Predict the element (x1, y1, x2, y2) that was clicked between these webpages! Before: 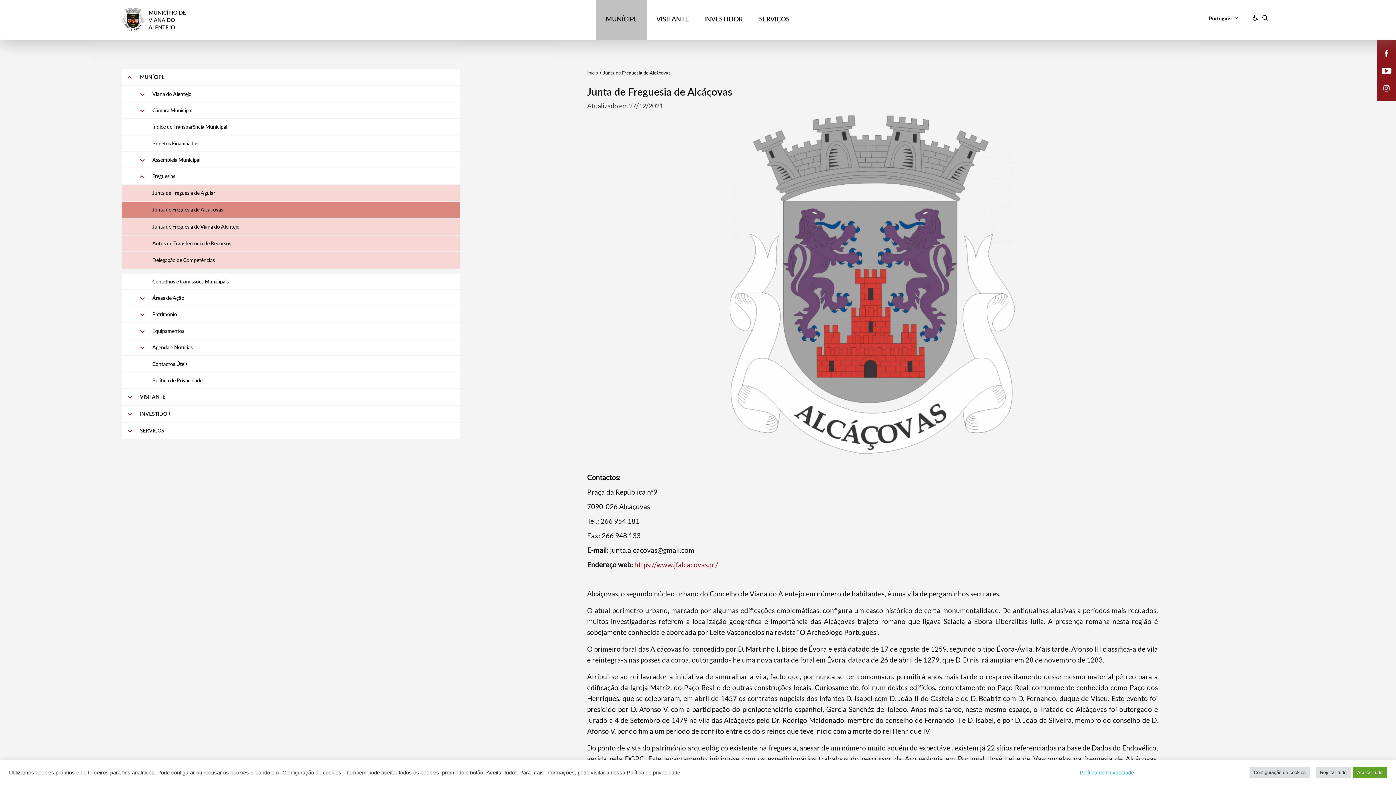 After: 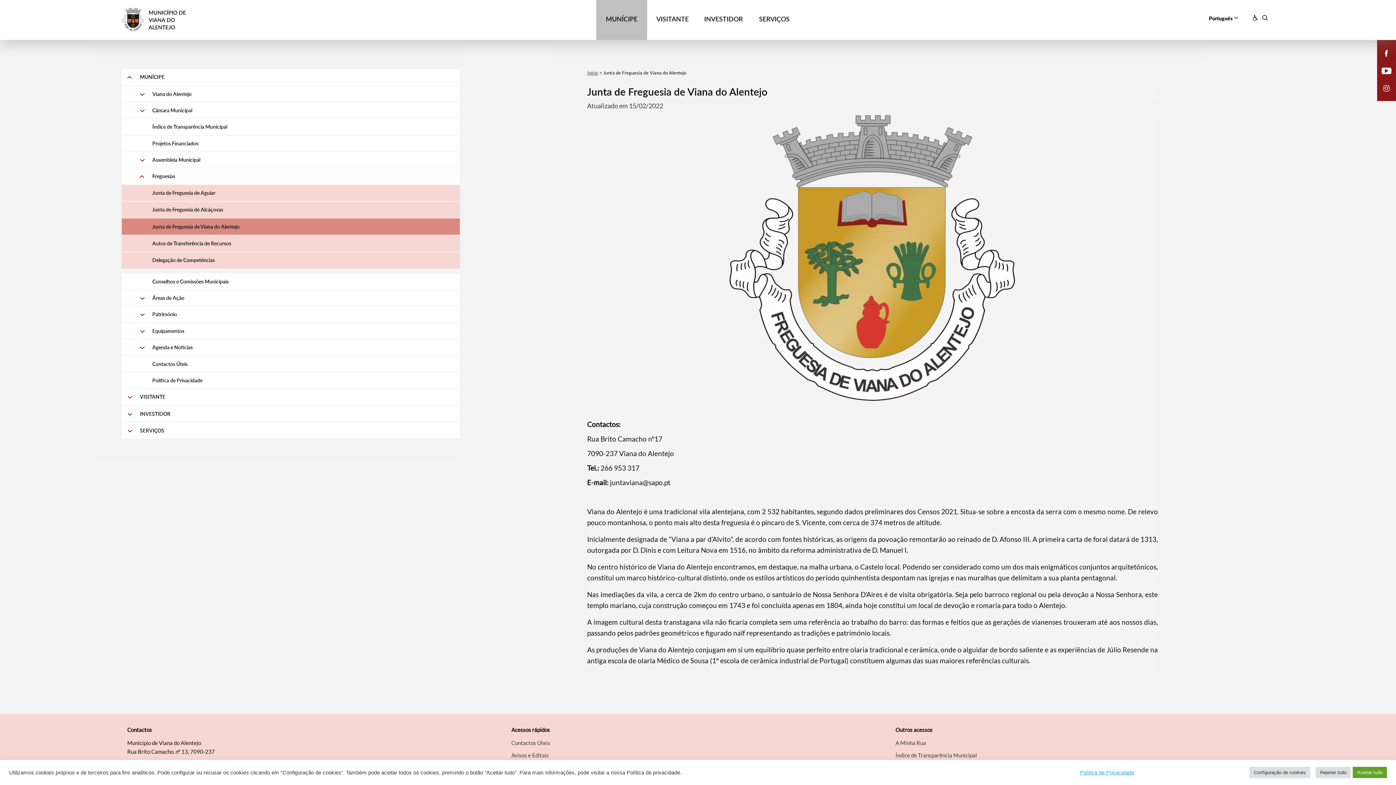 Action: bbox: (121, 218, 459, 234) label: Junta de Freguesia de Viana do Alentejo